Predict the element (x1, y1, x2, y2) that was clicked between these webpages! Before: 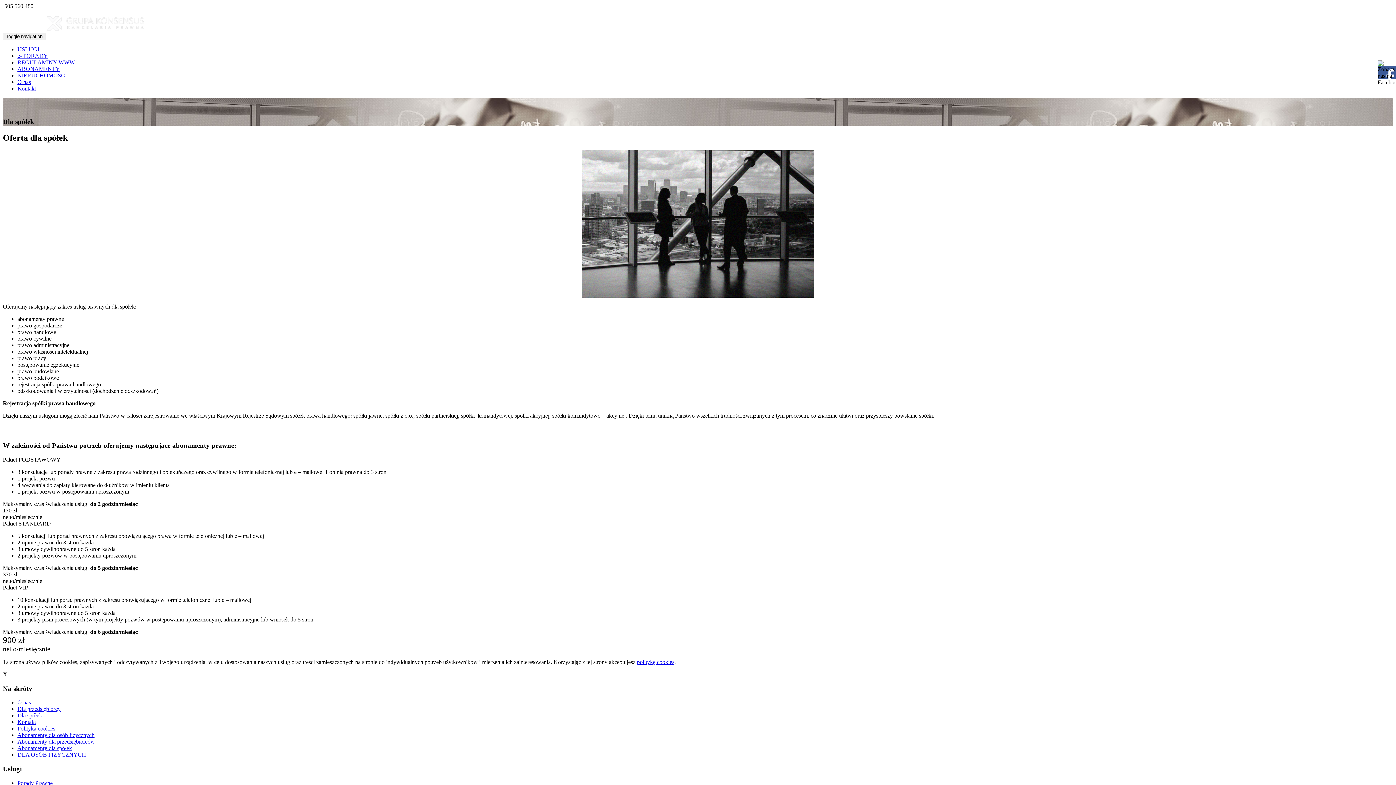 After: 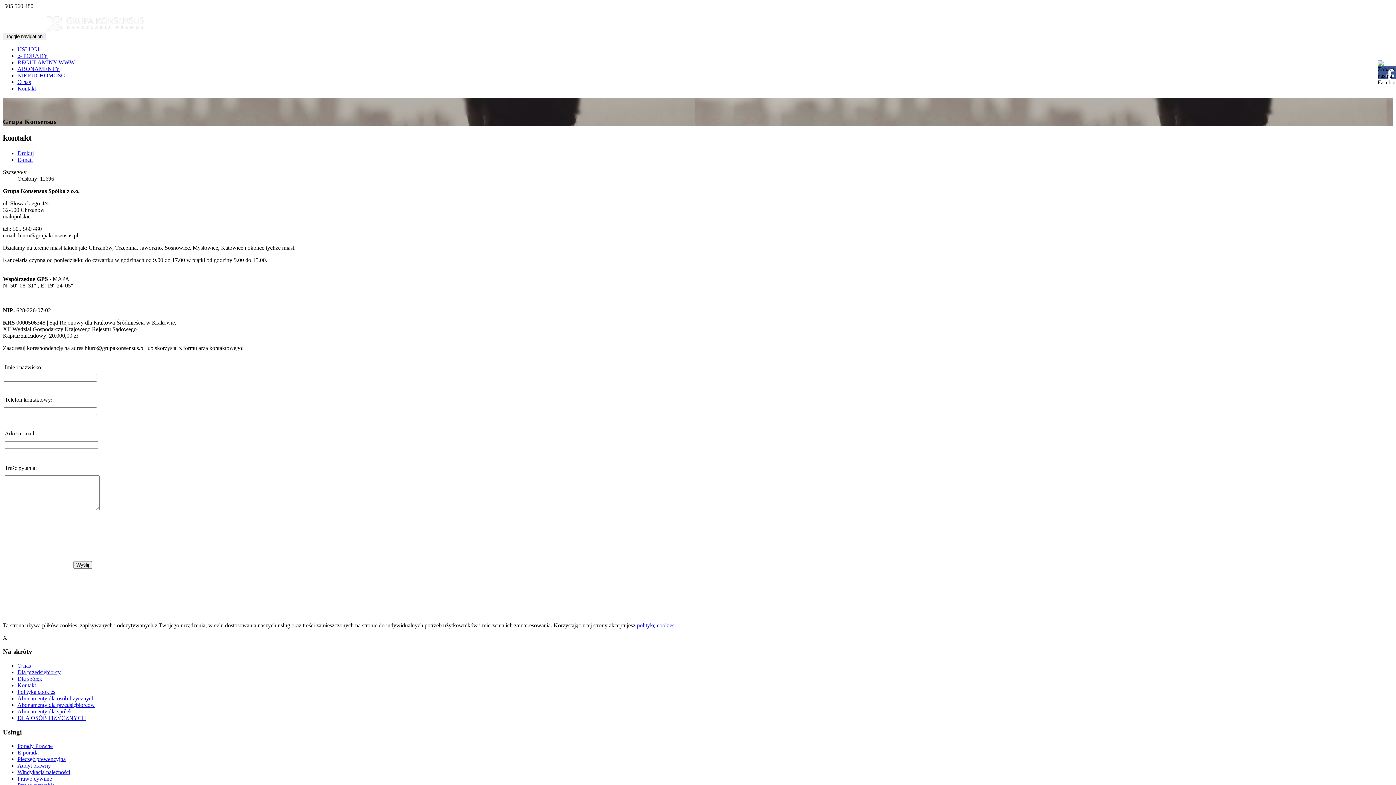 Action: label: Kontakt bbox: (17, 719, 36, 725)